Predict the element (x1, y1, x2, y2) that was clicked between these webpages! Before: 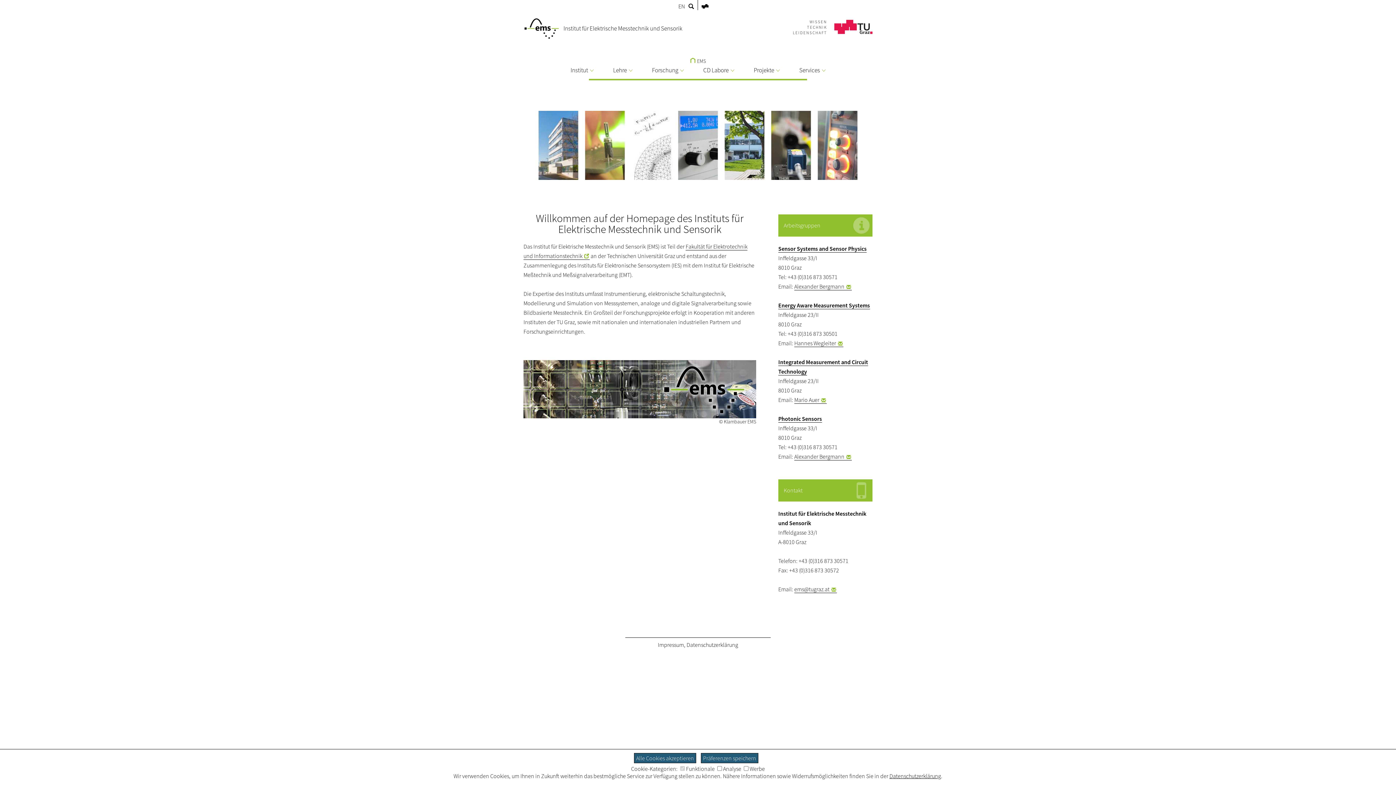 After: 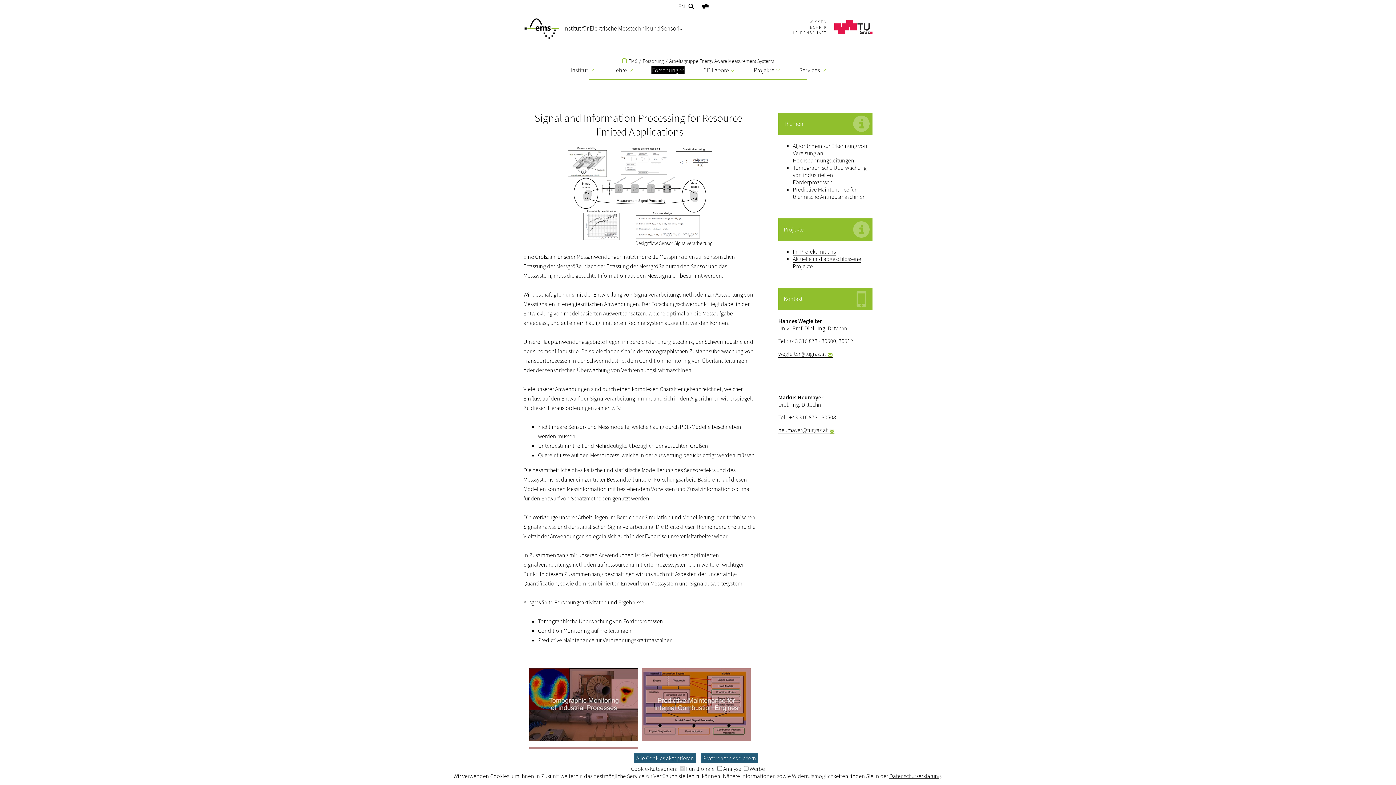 Action: bbox: (628, 110, 674, 179)